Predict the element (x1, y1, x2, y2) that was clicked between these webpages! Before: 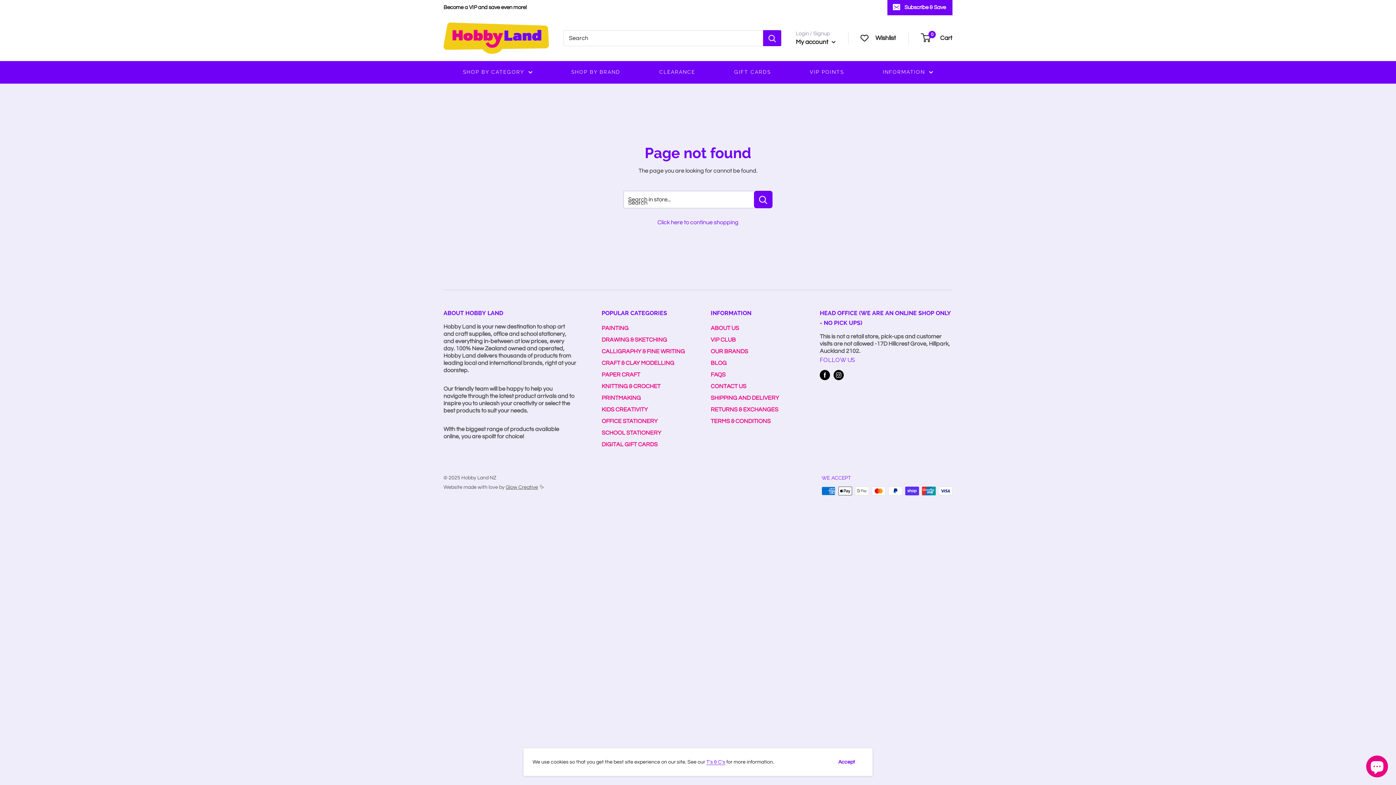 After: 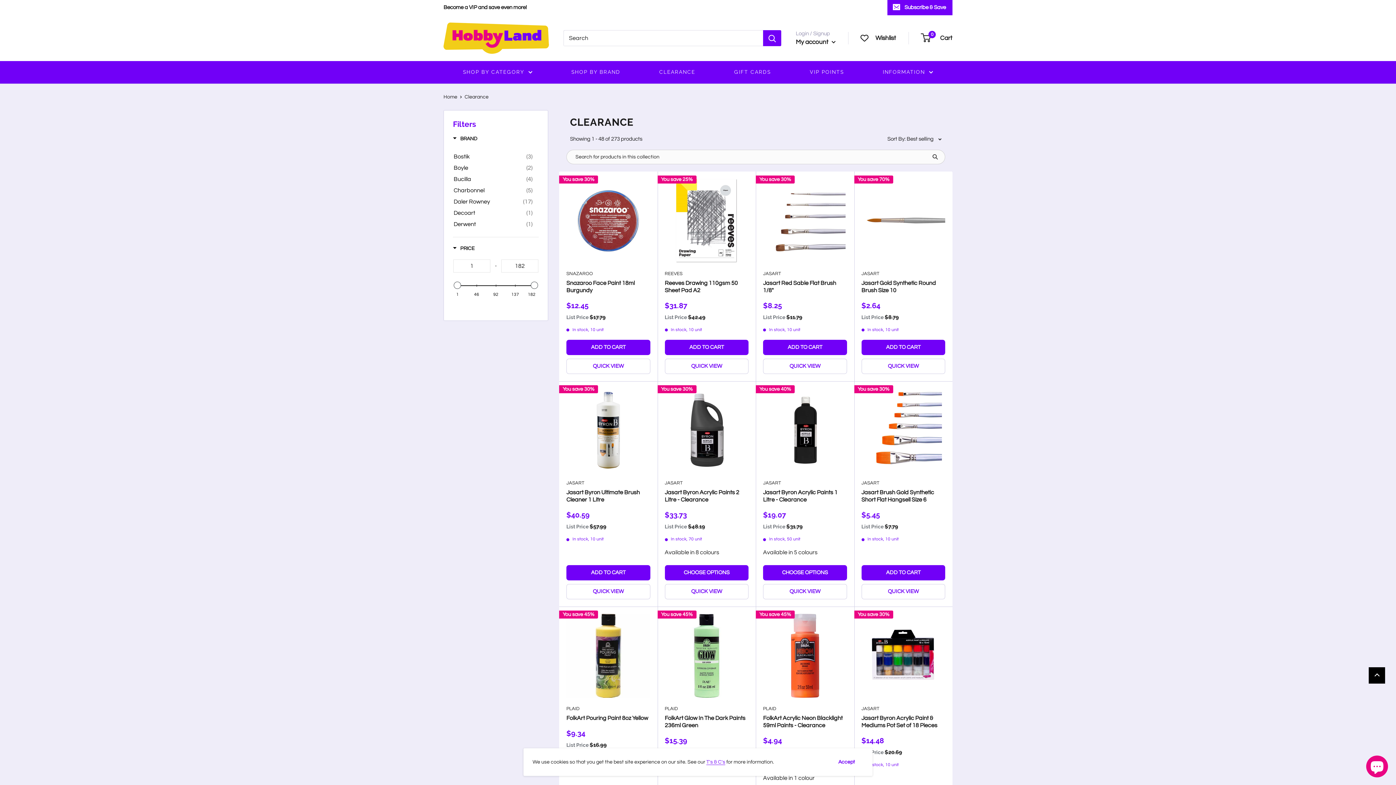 Action: label: CLEARANCE bbox: (659, 67, 695, 77)